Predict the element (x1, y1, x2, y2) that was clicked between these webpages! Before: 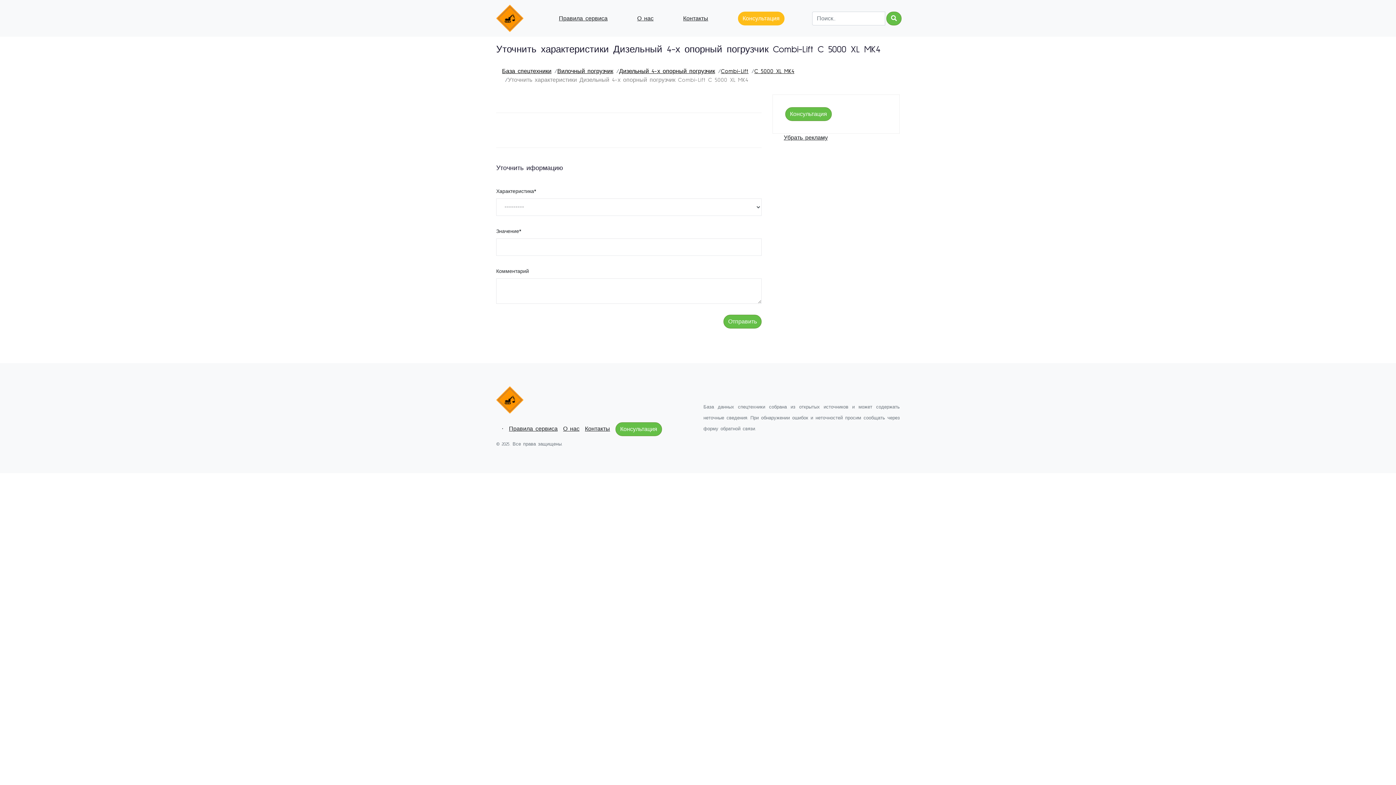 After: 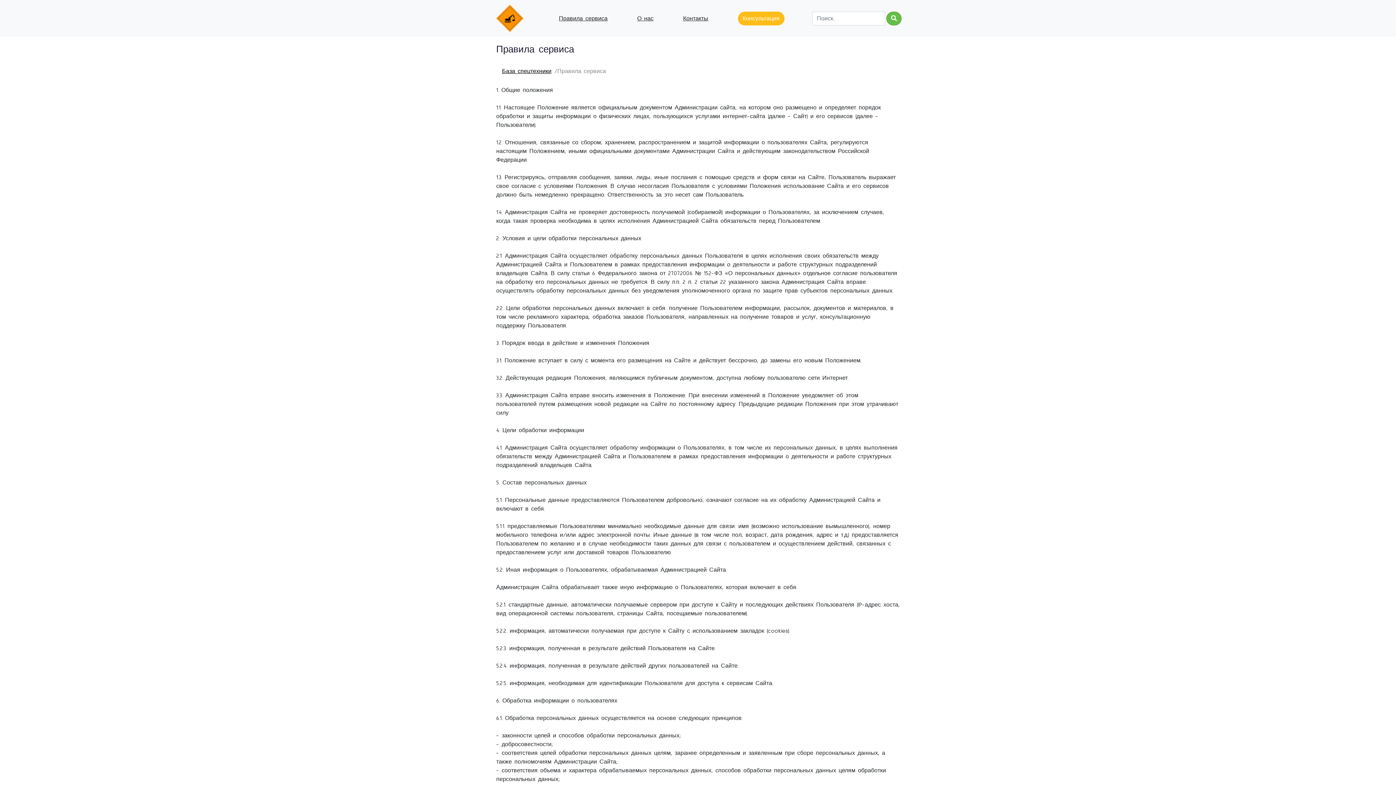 Action: bbox: (509, 426, 557, 432) label: Правила сервиса